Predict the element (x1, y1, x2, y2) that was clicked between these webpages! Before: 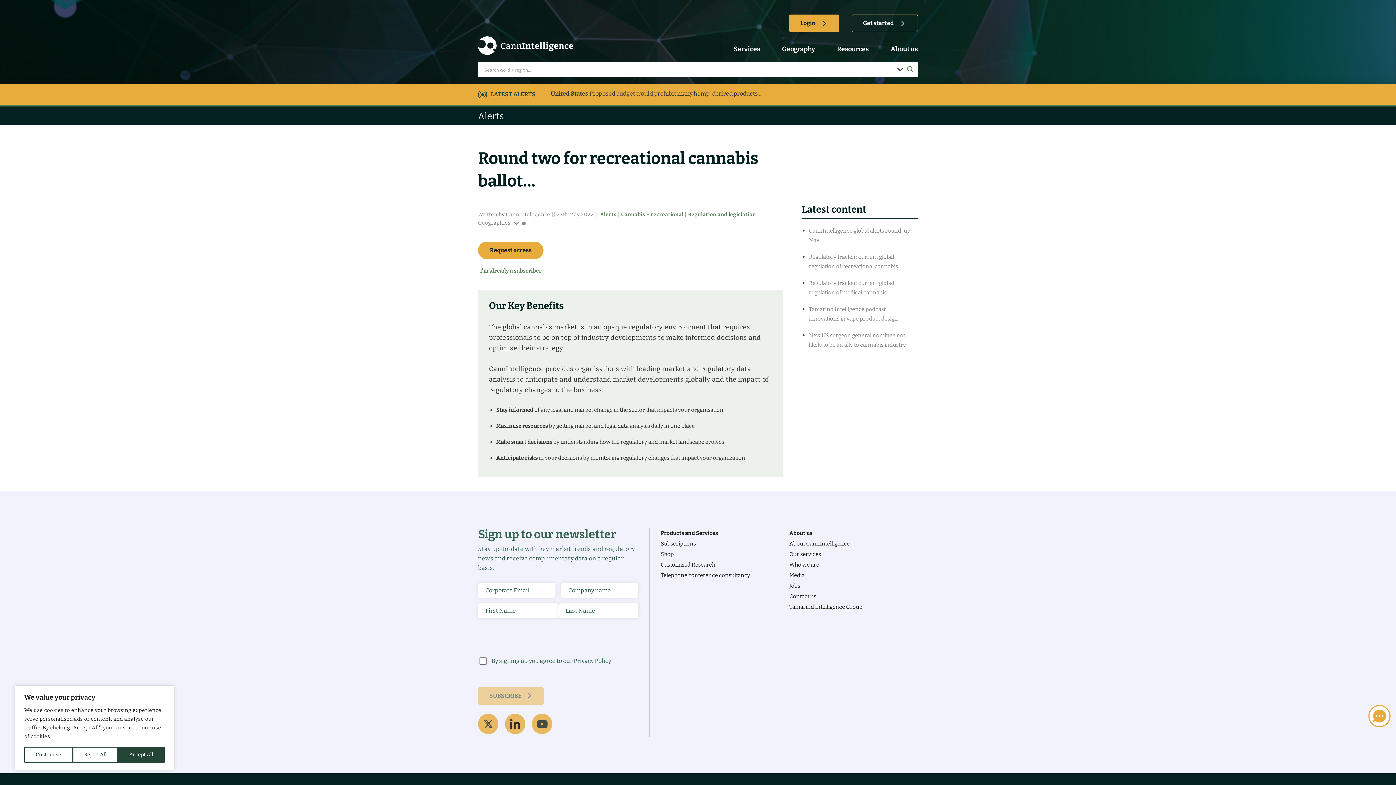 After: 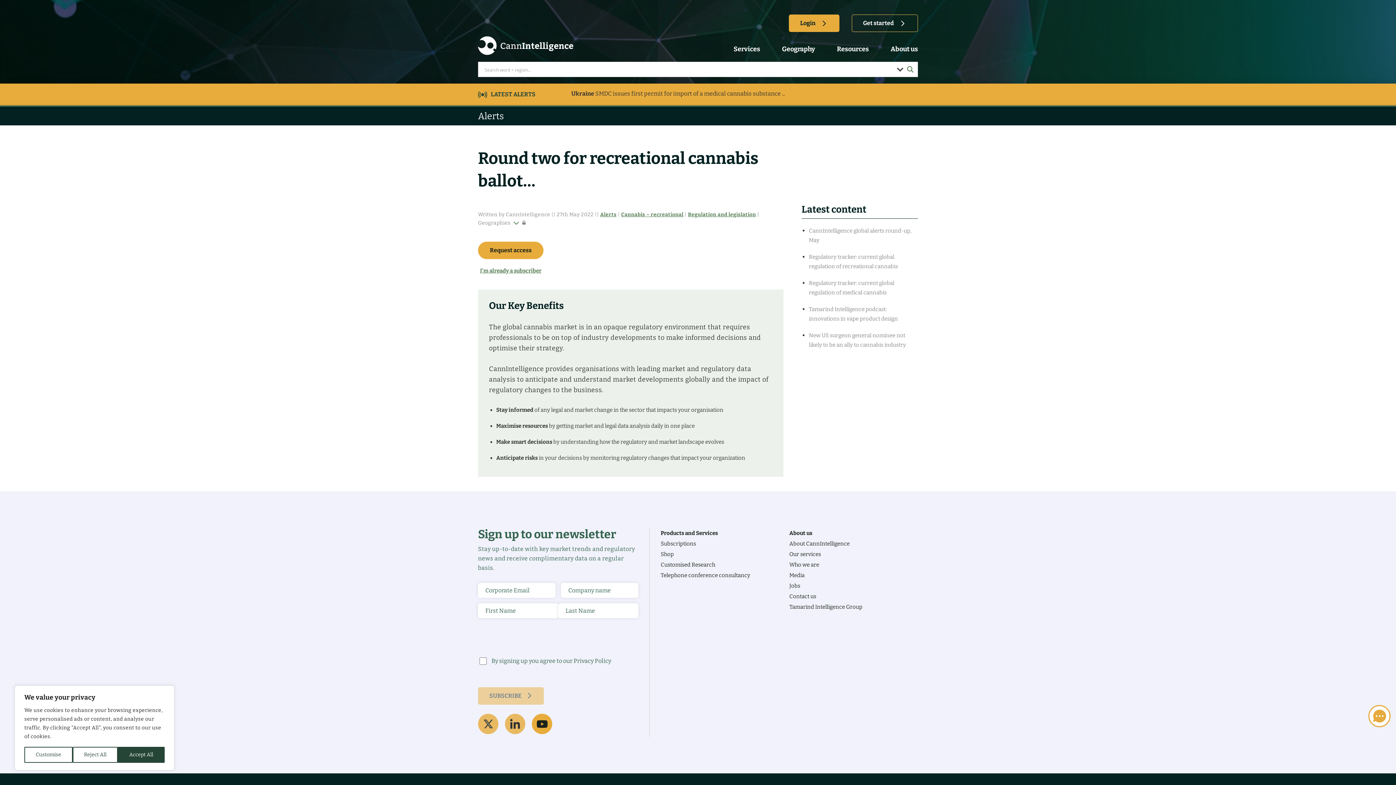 Action: bbox: (532, 729, 552, 736)